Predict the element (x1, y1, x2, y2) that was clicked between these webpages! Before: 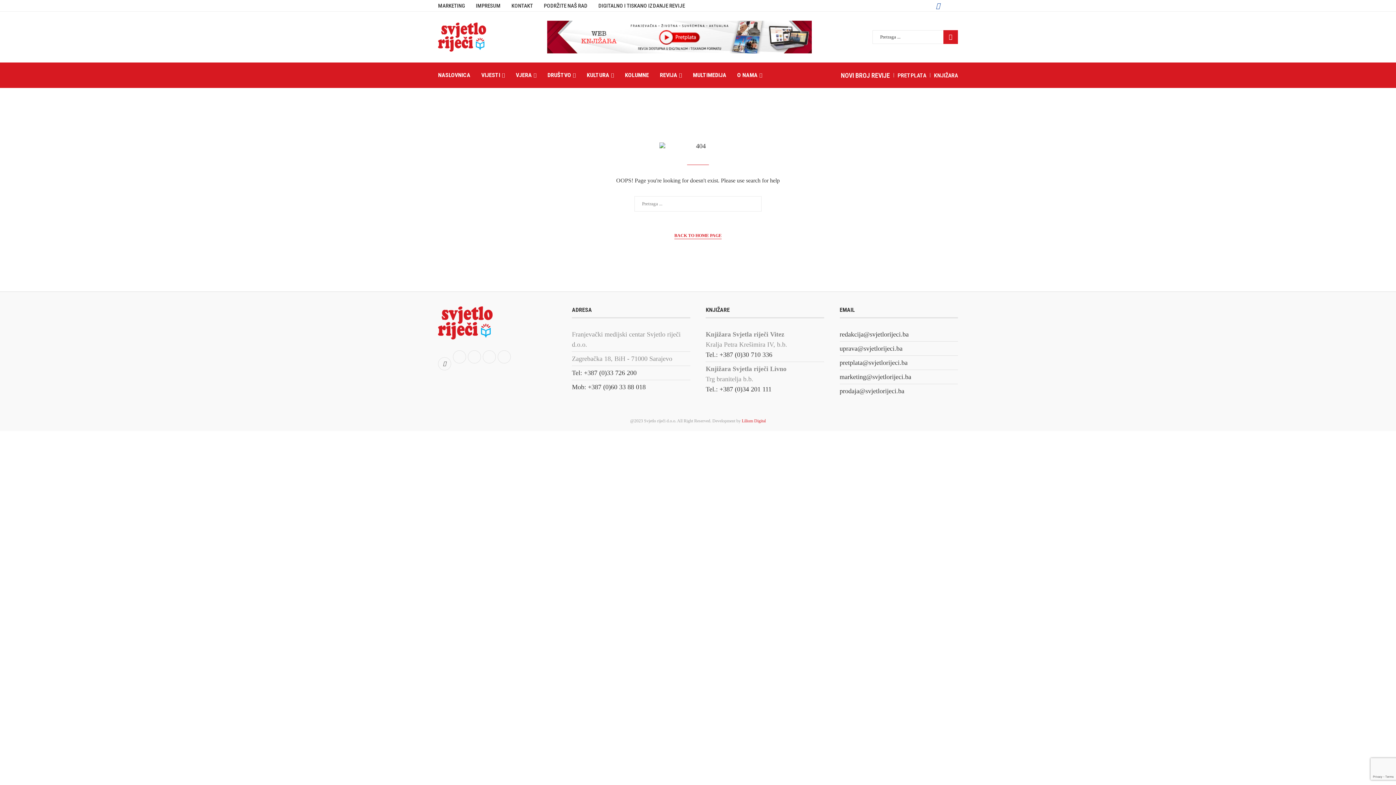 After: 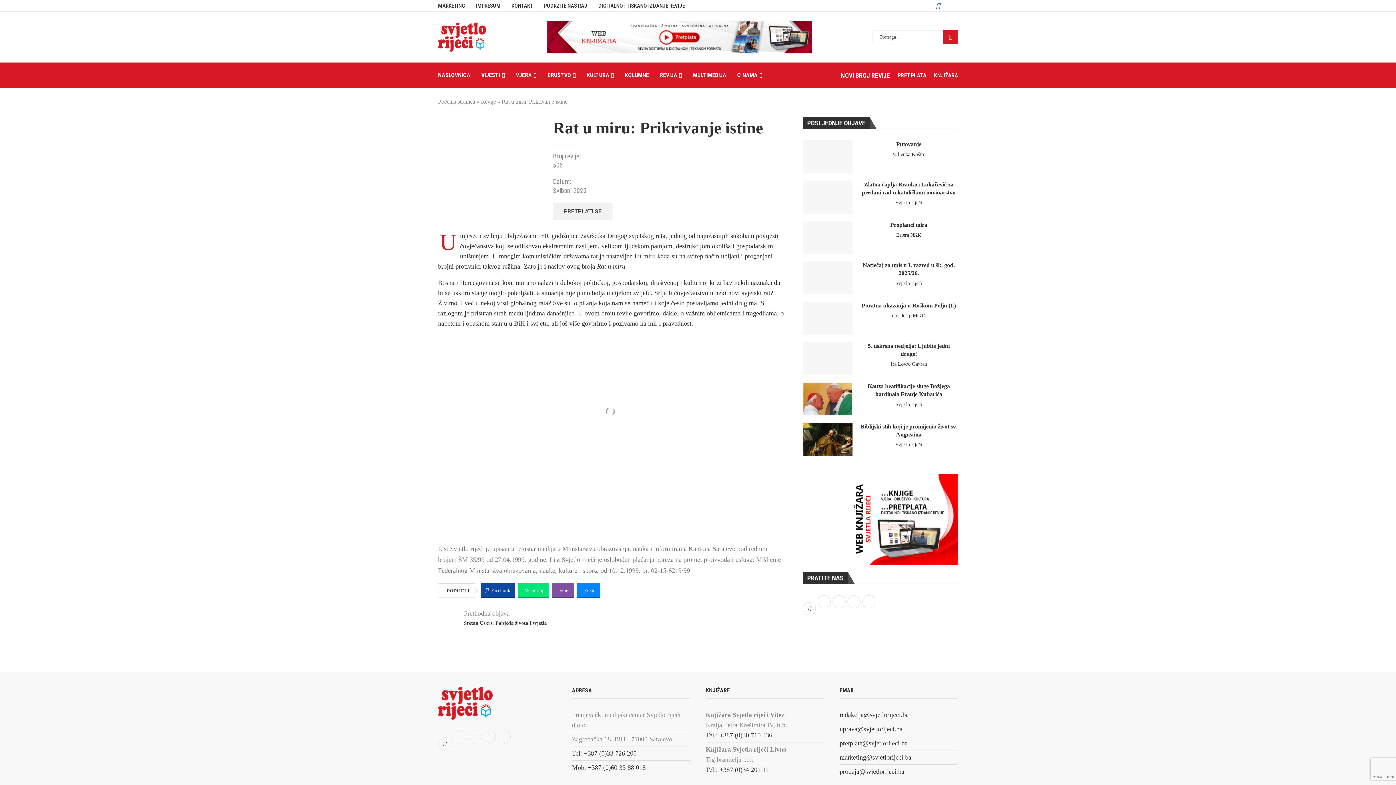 Action: label: NOVI BROJ REVIJE bbox: (841, 71, 890, 79)